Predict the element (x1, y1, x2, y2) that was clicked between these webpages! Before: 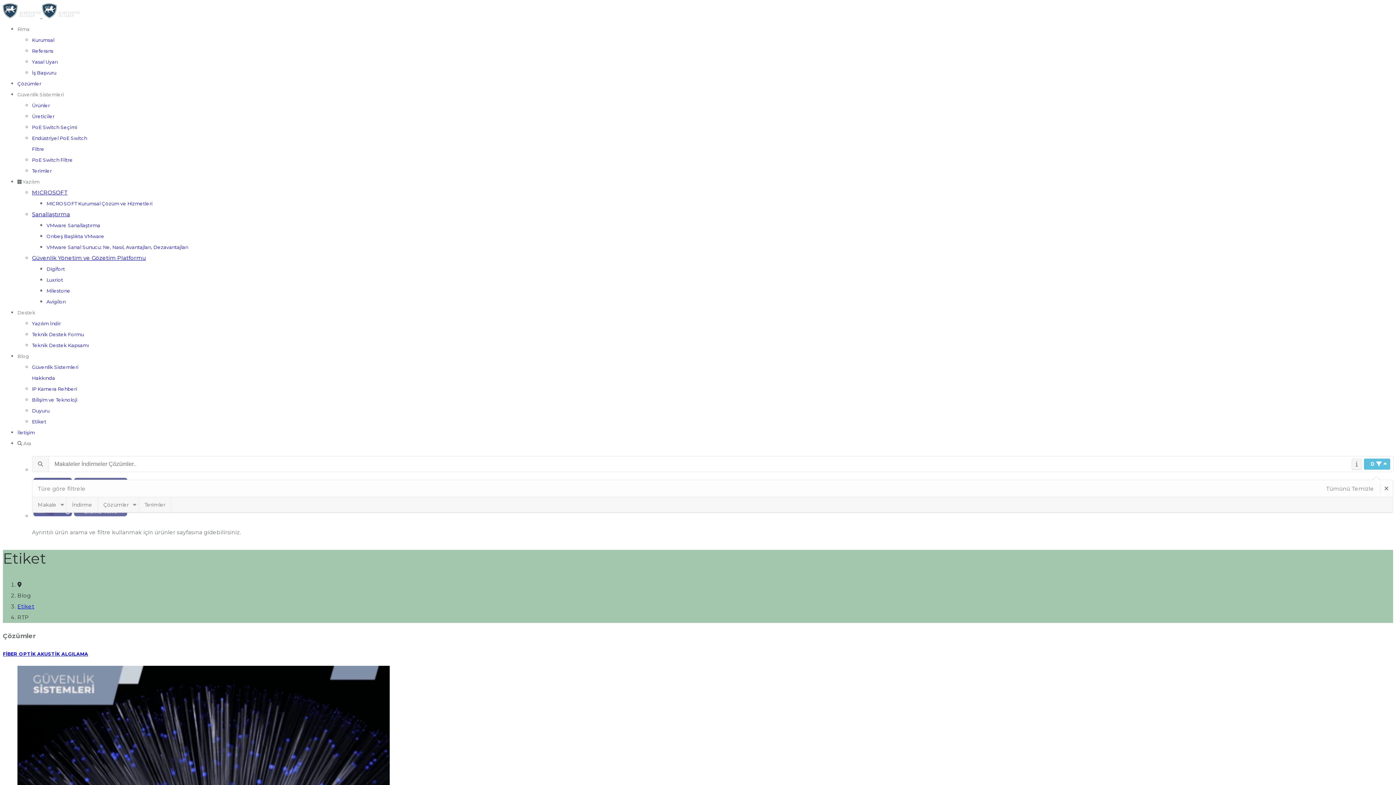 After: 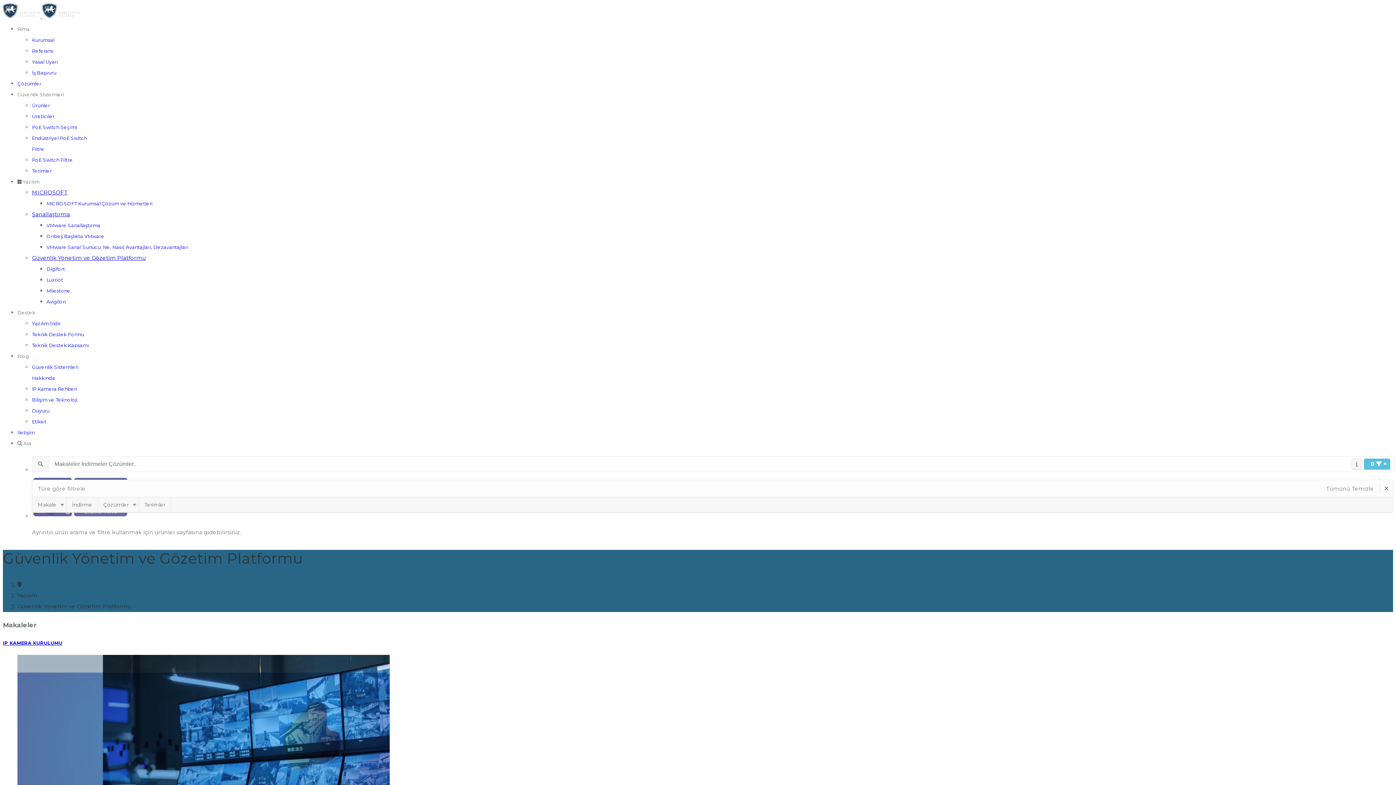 Action: label: Güvenlik Yönetim ve Gözetim Platformu bbox: (32, 254, 145, 261)